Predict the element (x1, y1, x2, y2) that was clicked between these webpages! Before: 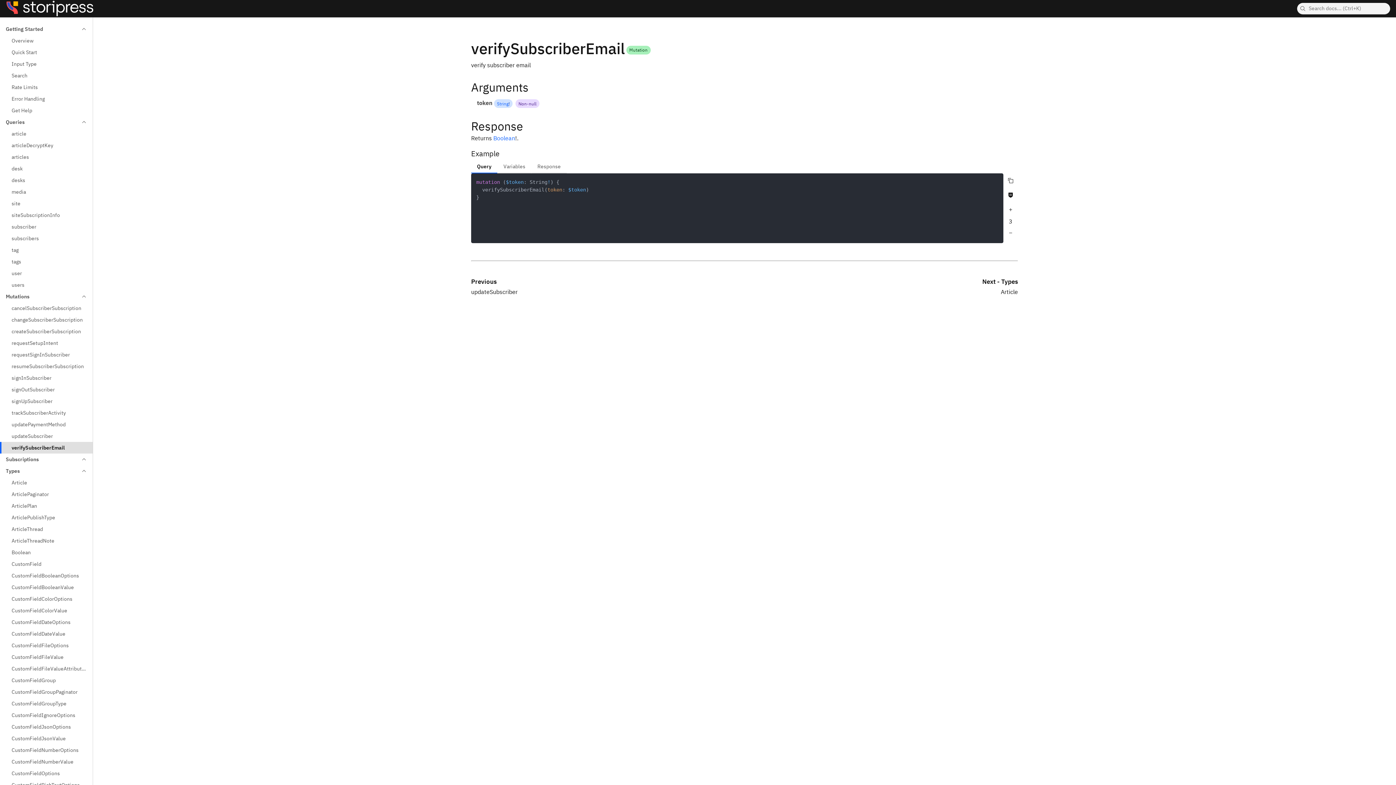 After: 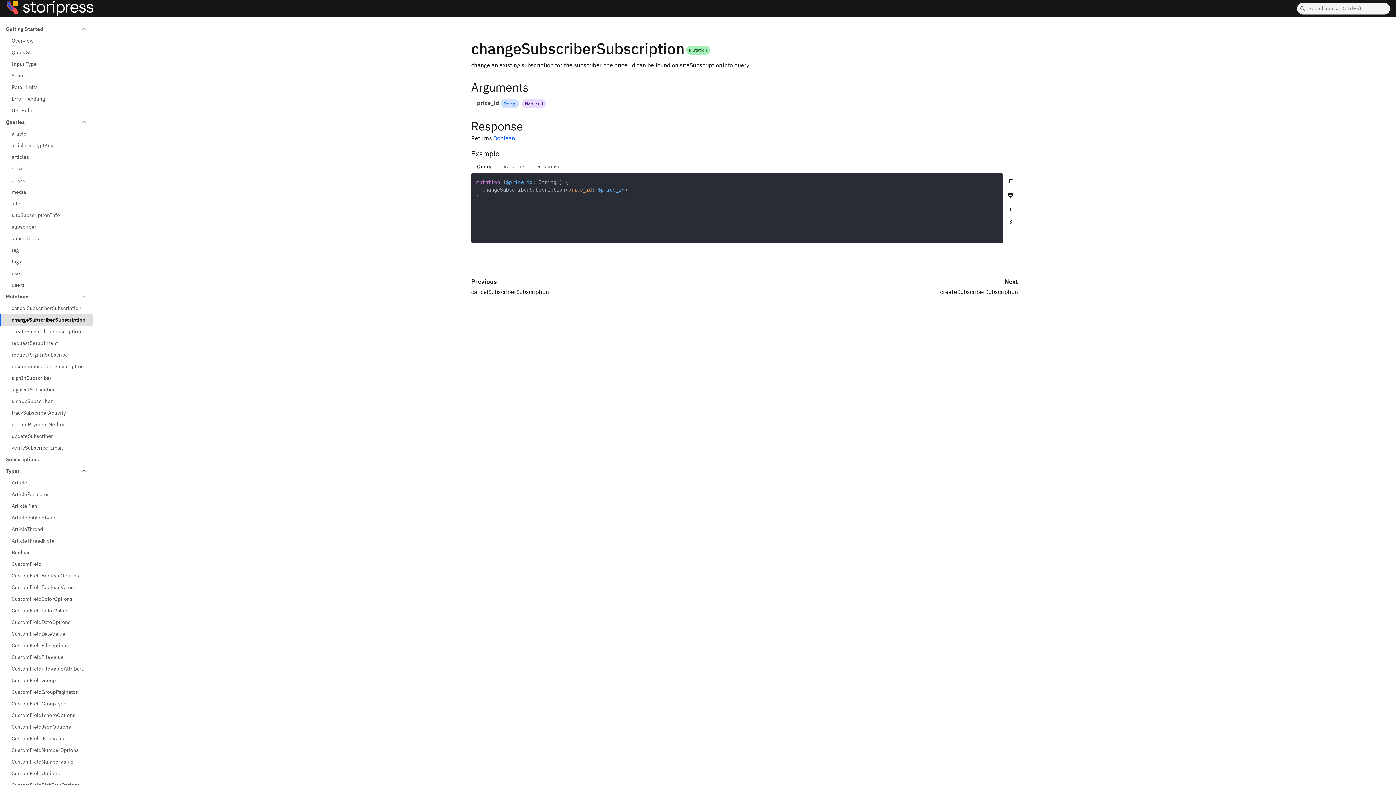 Action: label: changeSubscriberSubscription bbox: (0, 314, 92, 325)